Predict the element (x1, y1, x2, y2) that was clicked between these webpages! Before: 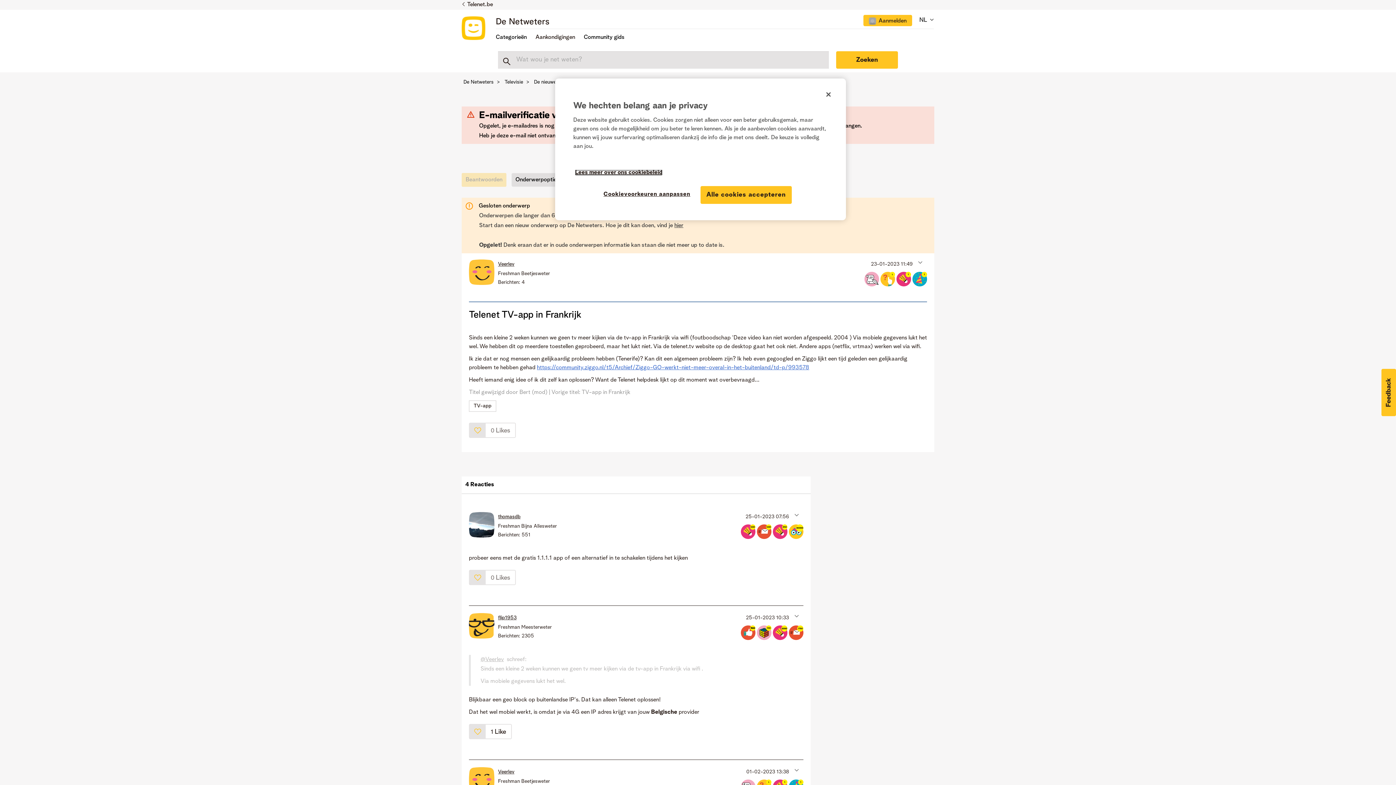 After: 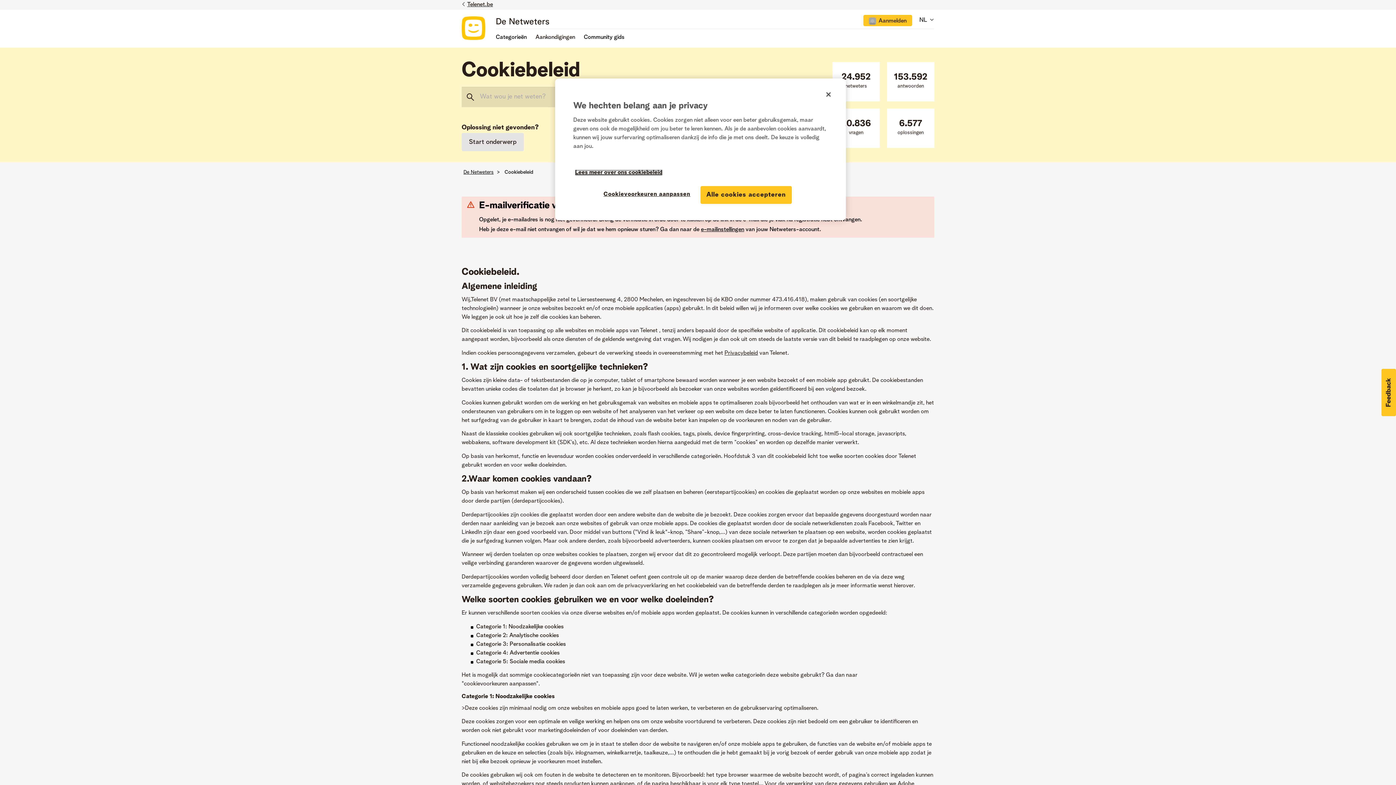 Action: bbox: (575, 169, 662, 175) label: Meer informatie over uw privacy